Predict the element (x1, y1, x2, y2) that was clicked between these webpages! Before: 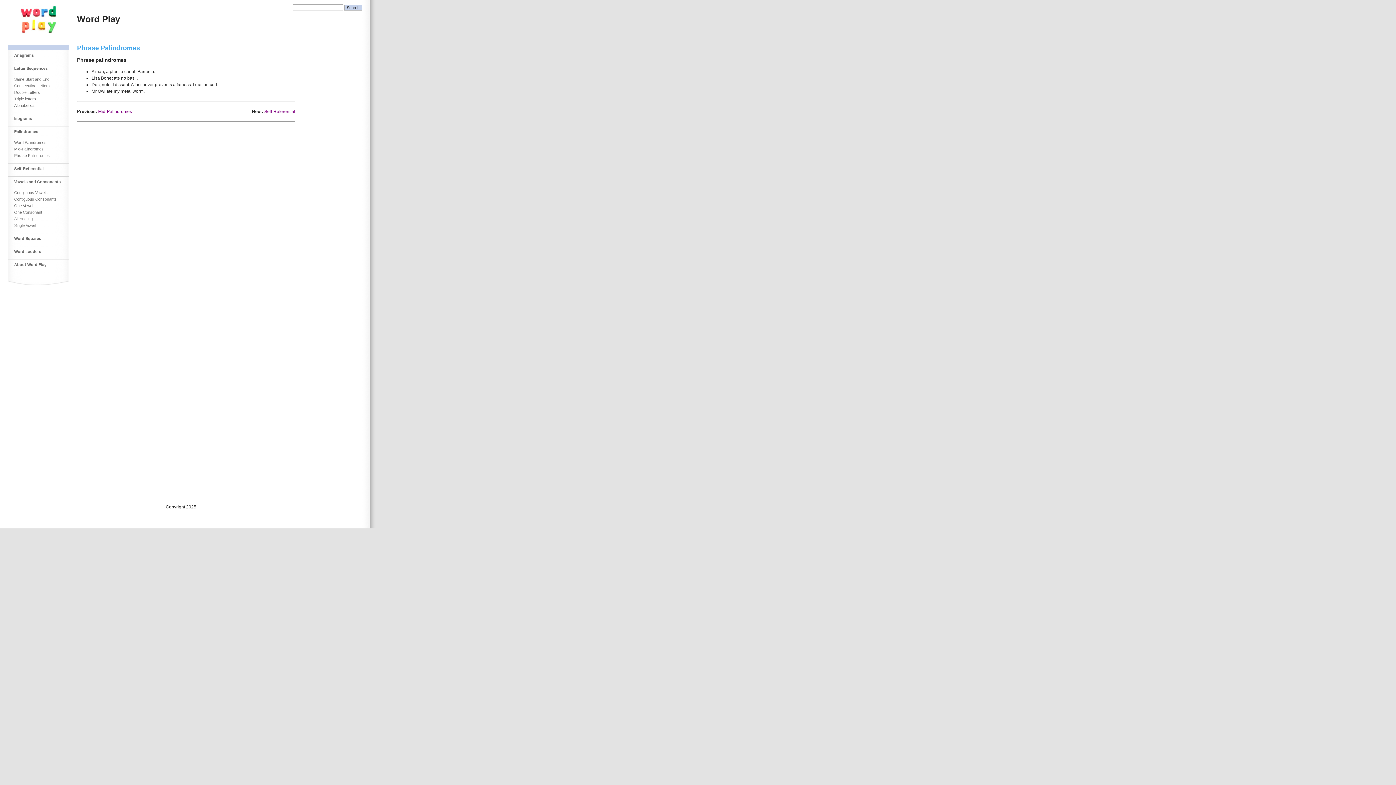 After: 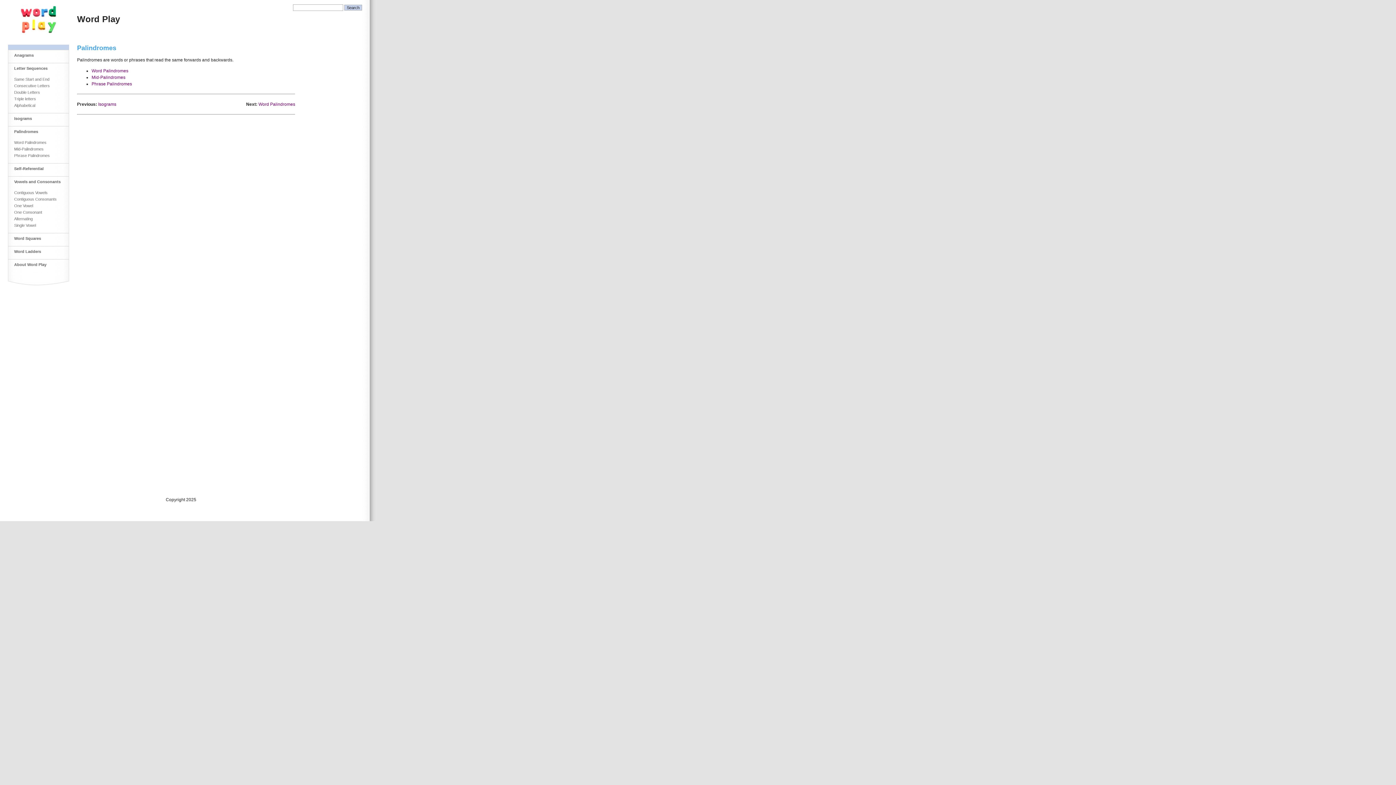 Action: label: Palindromes bbox: (8, 126, 69, 134)